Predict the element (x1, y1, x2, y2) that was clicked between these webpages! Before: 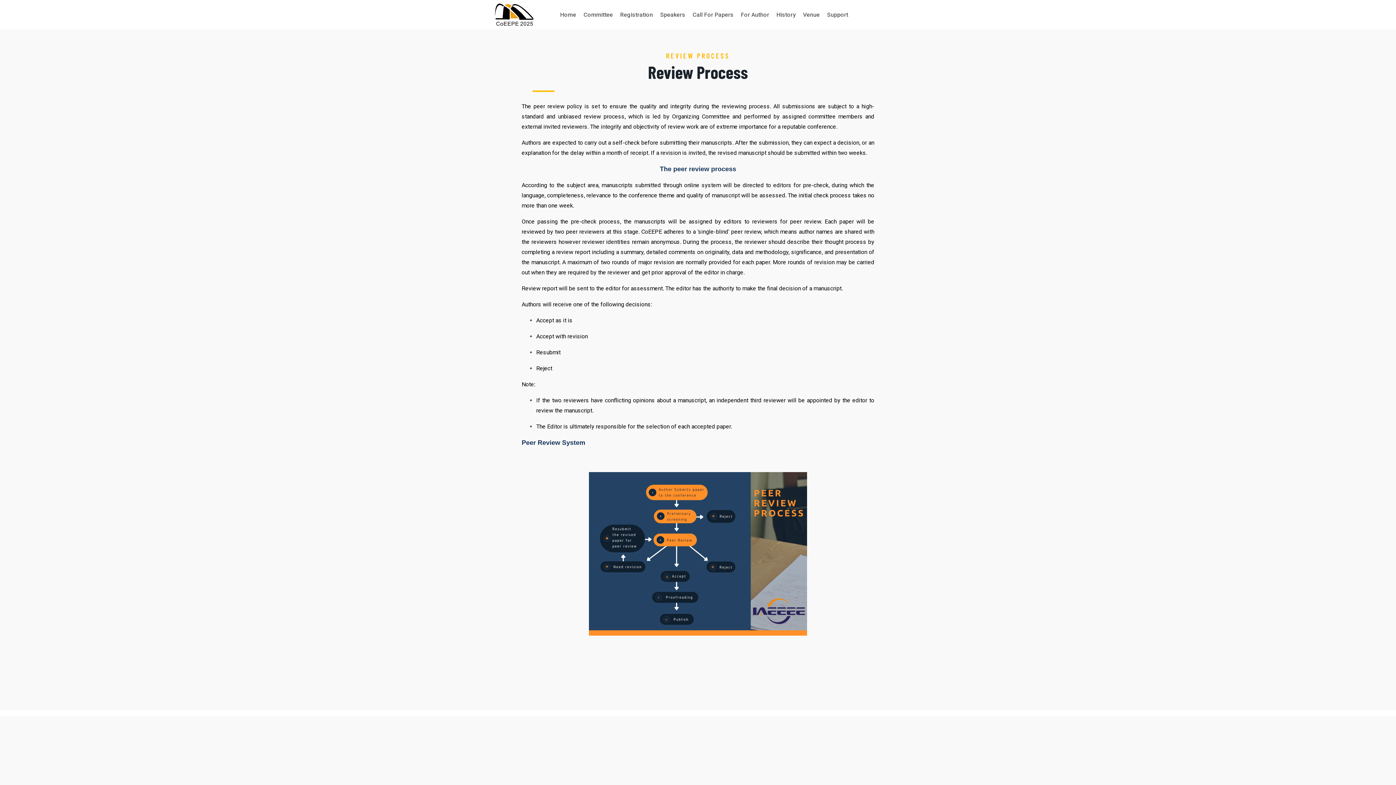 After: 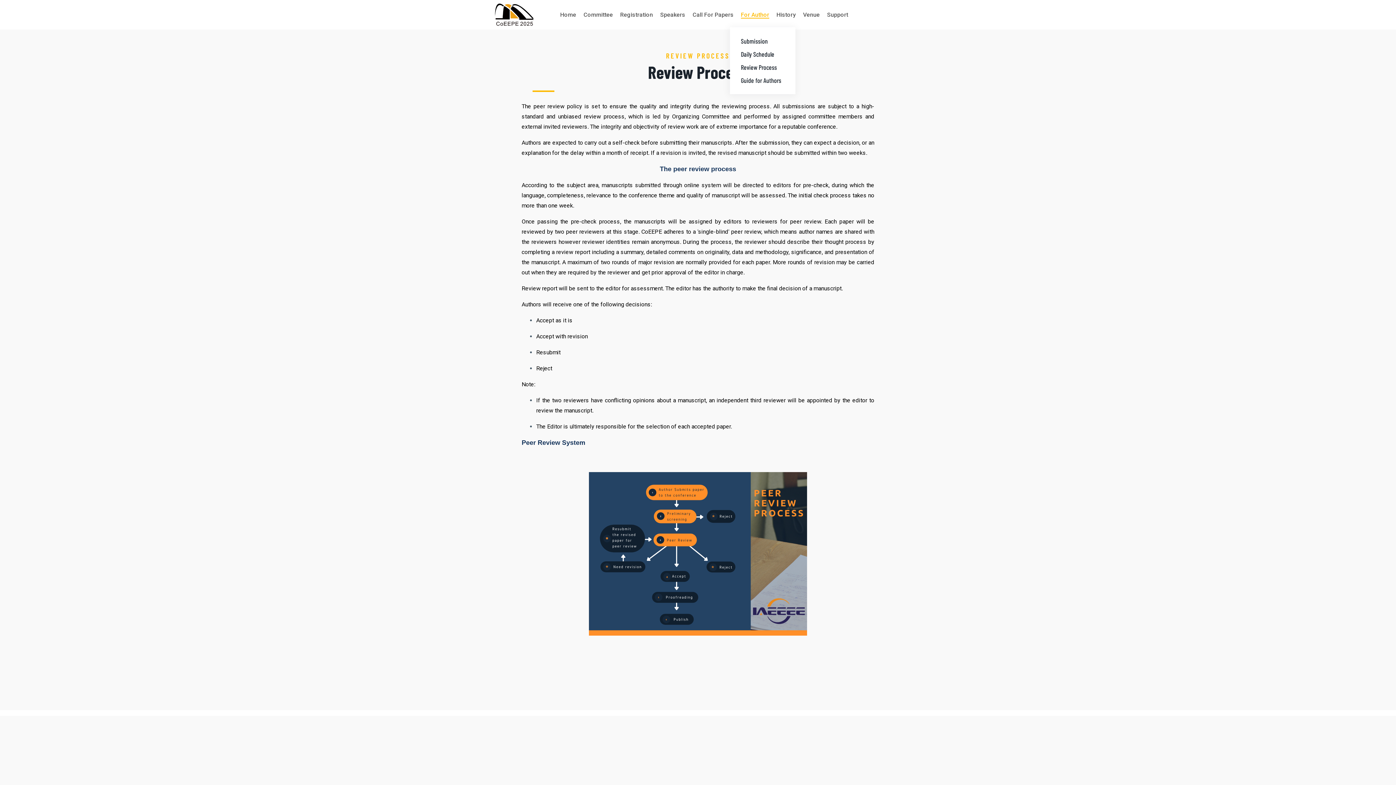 Action: bbox: (741, 11, 769, 18) label: For Author